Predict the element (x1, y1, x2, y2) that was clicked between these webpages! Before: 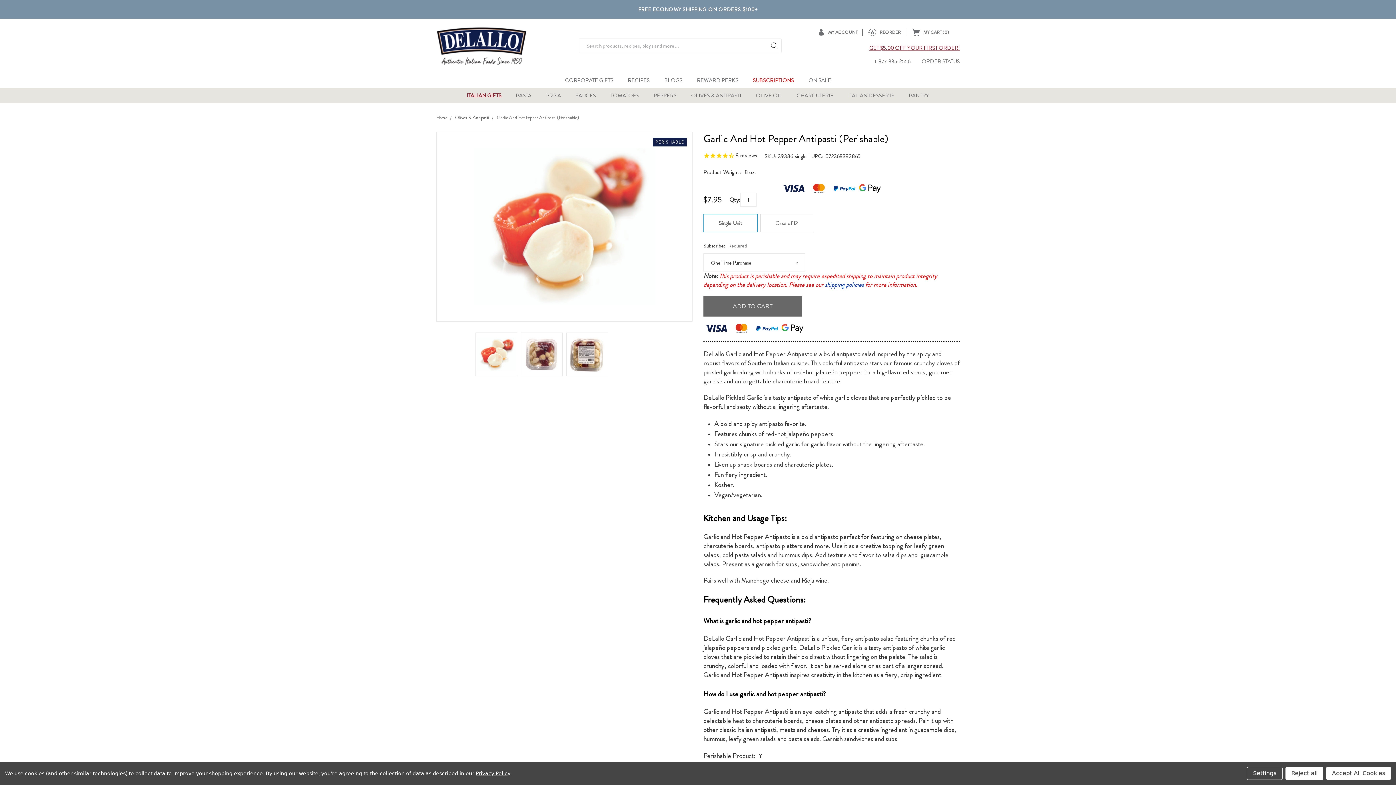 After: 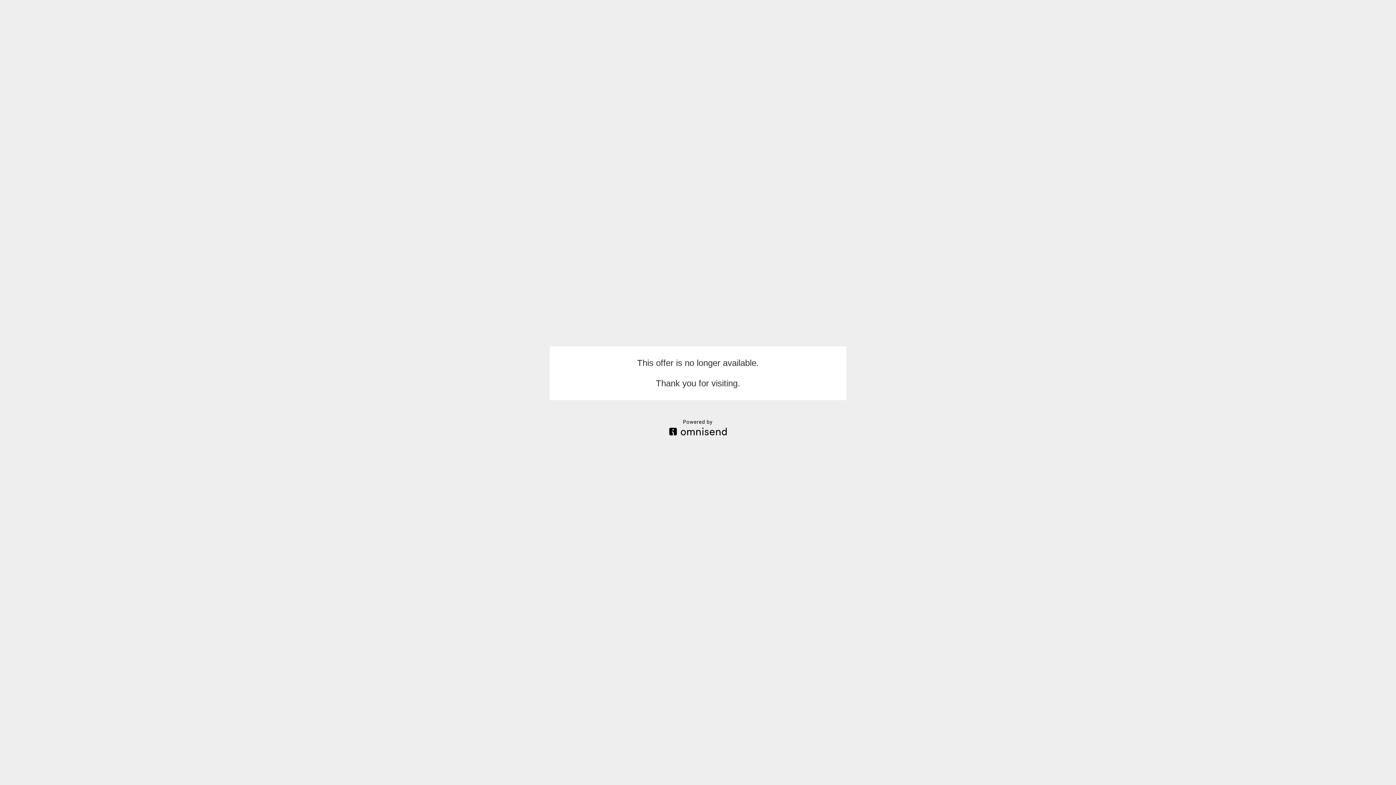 Action: label: GET $5.00 OFF YOUR FIRST ORDER! bbox: (869, 44, 959, 52)